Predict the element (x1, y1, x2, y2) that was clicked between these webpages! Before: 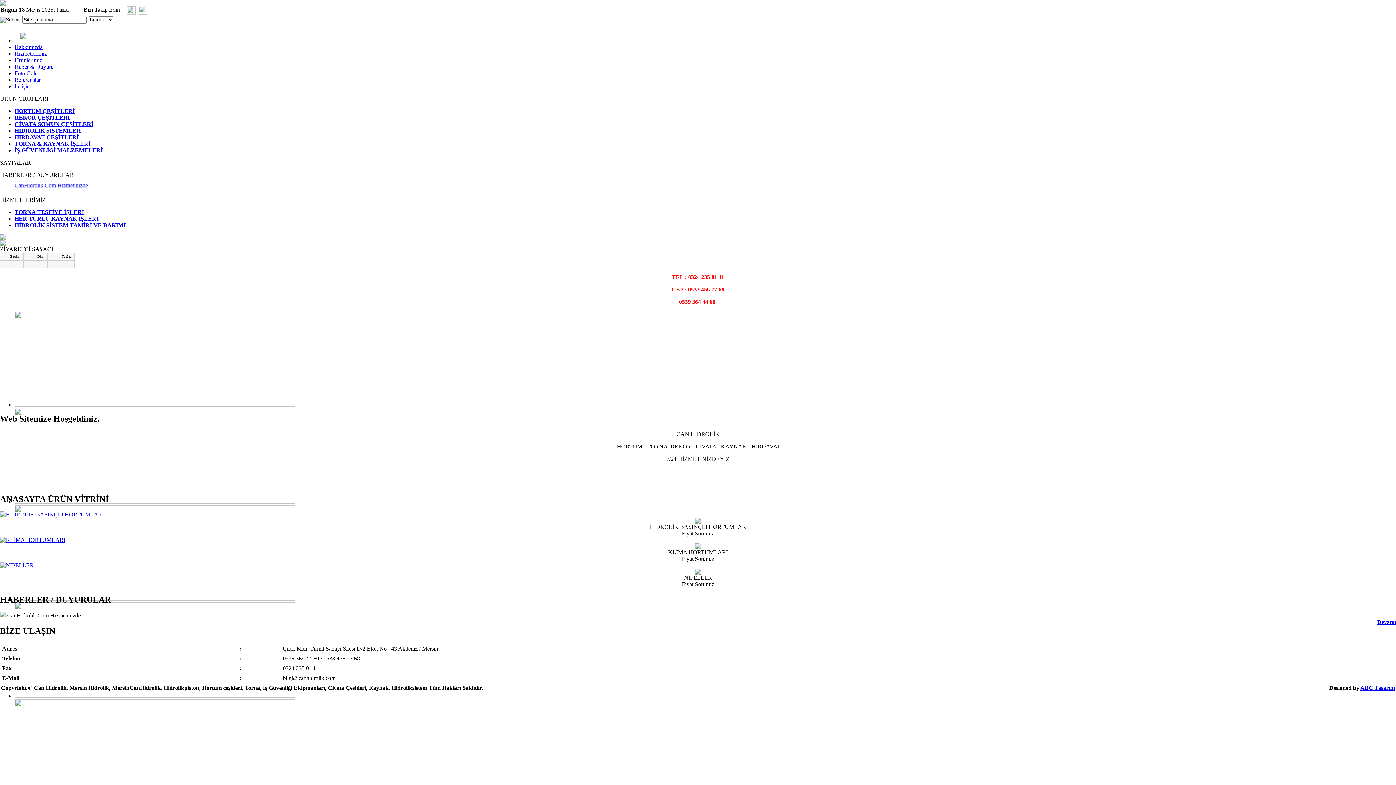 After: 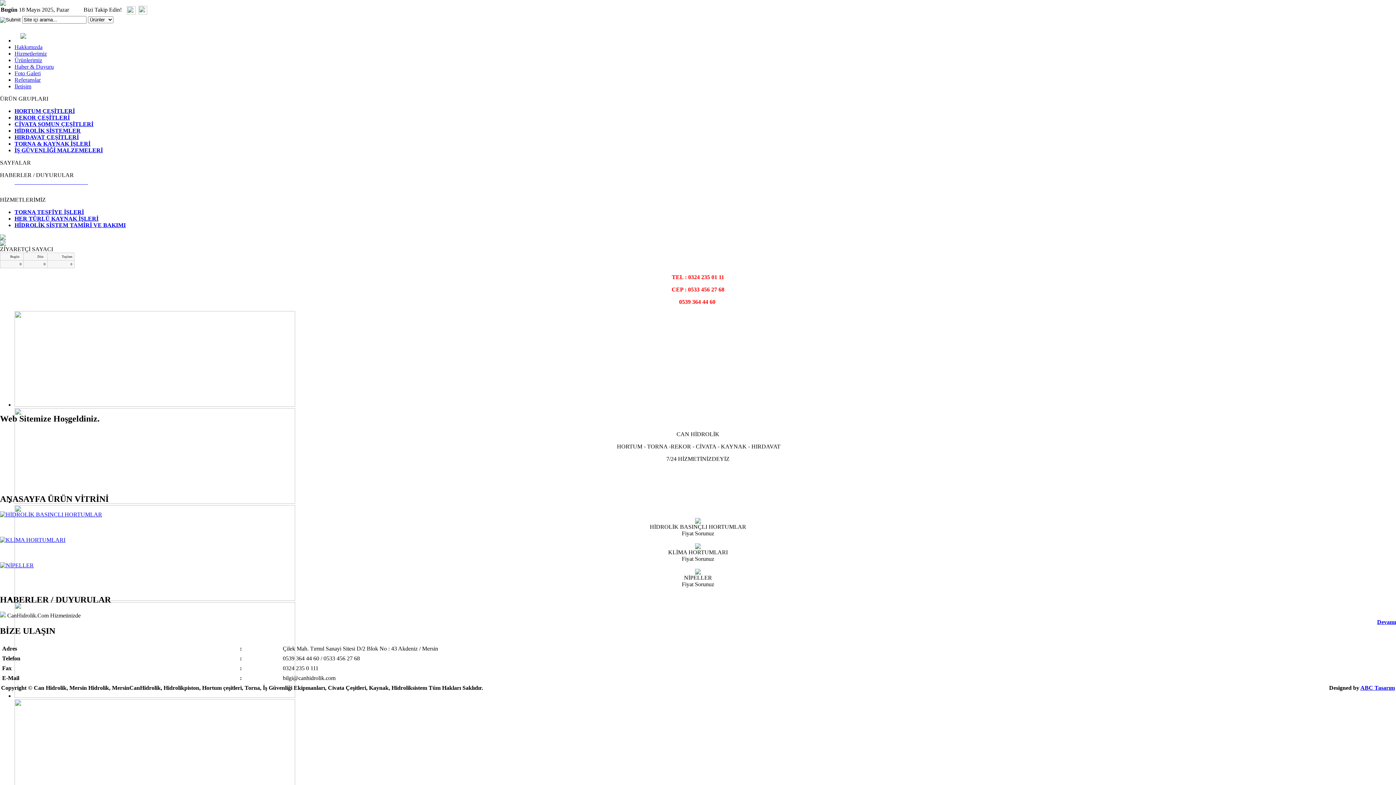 Action: label: HIRDAVAT ÇEŞİTLERİ bbox: (14, 134, 78, 140)